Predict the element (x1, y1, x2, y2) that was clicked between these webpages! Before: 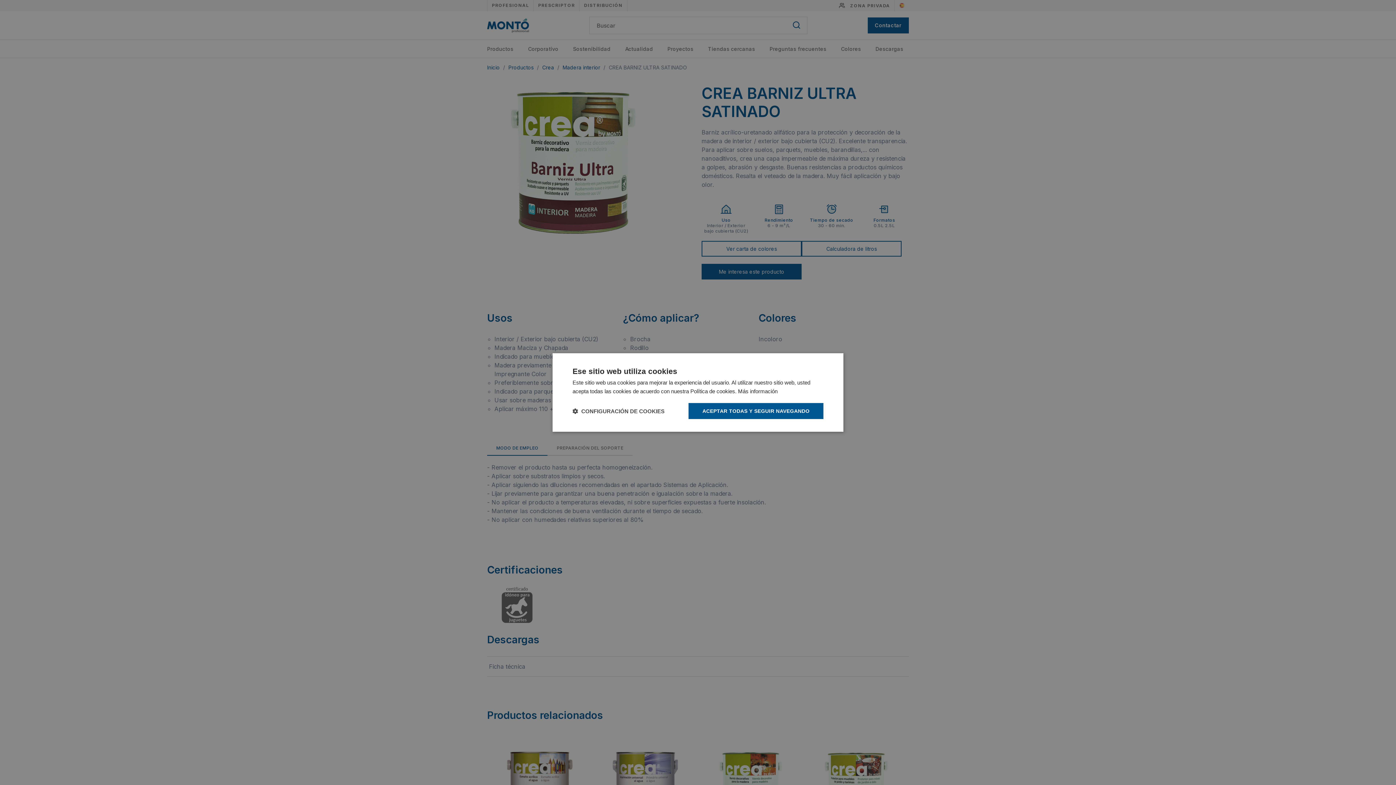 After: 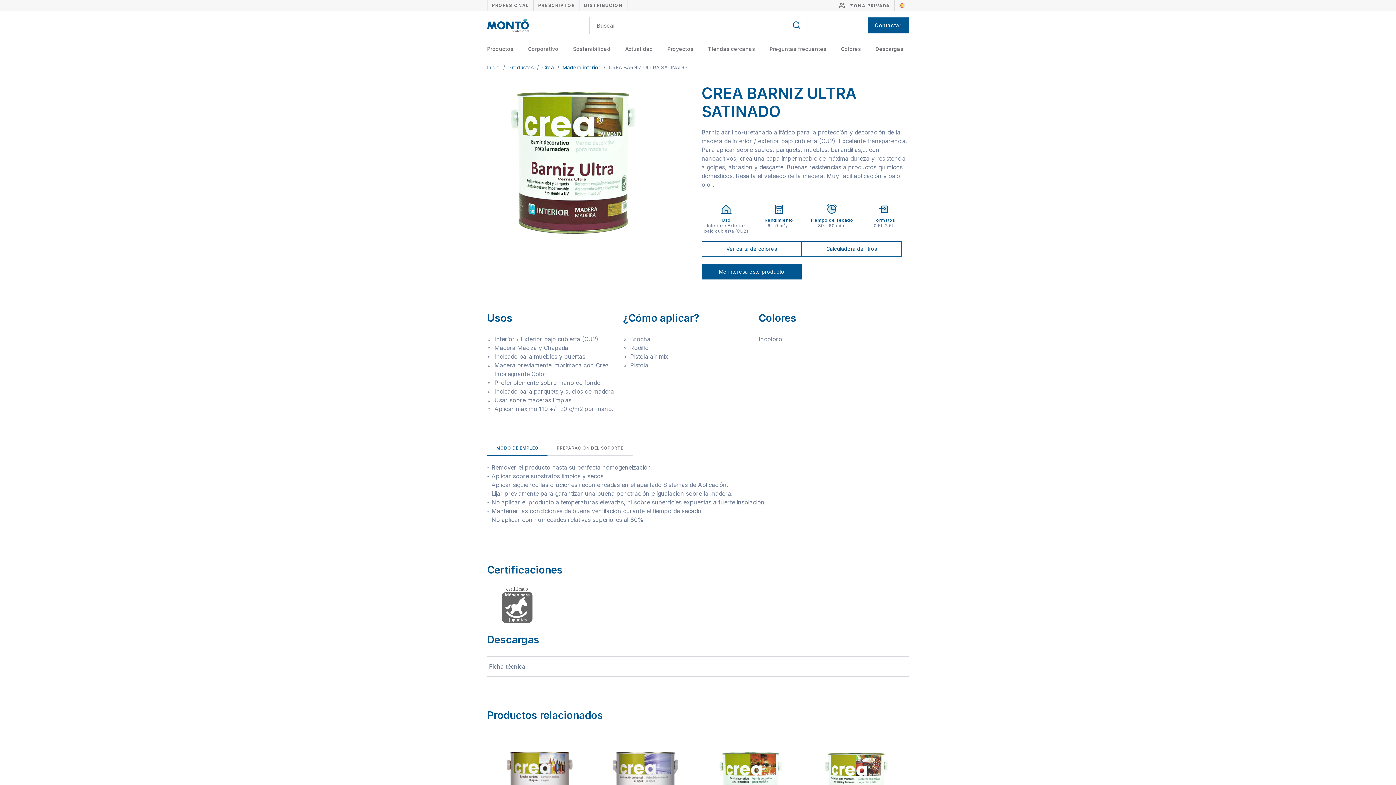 Action: bbox: (688, 403, 823, 419) label: ACEPTAR TODAS Y SEGUIR NAVEGANDO